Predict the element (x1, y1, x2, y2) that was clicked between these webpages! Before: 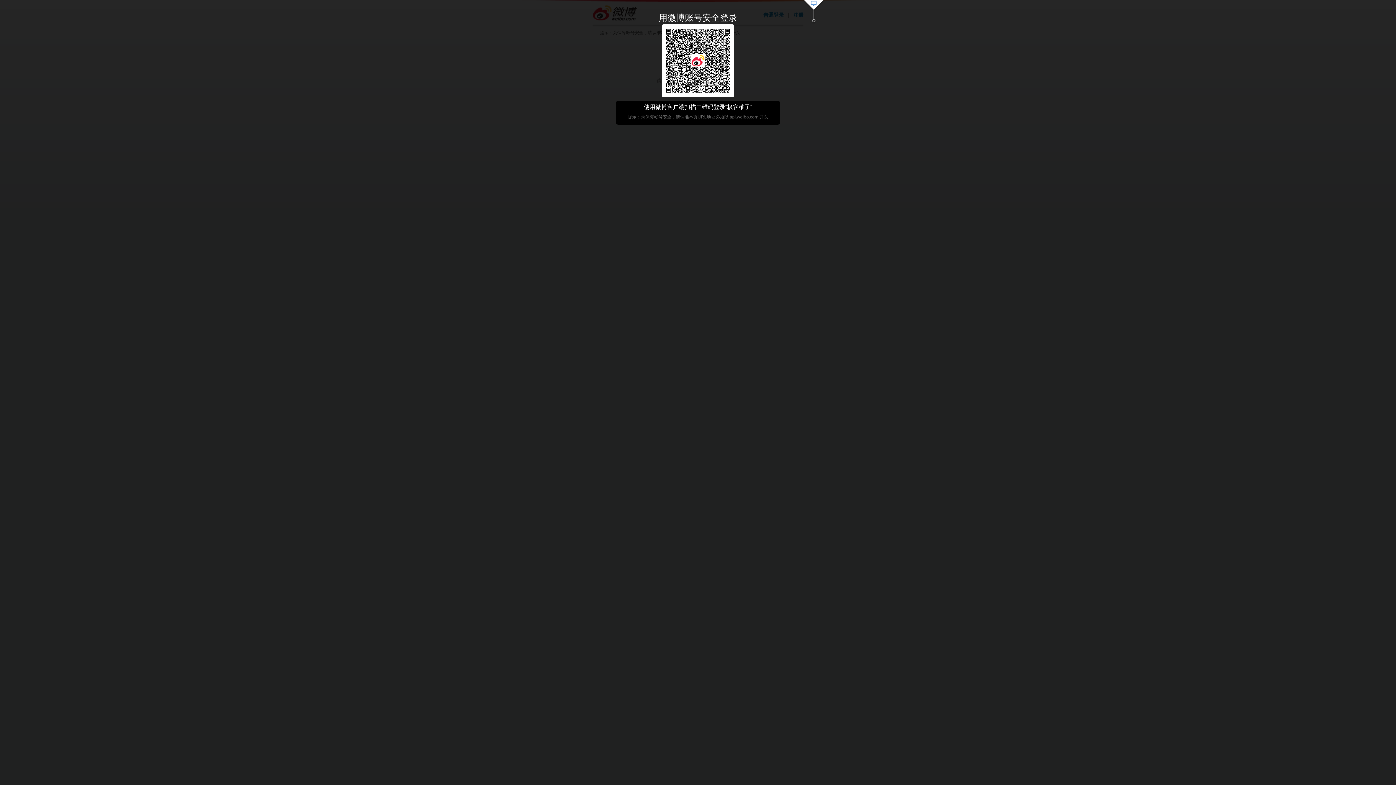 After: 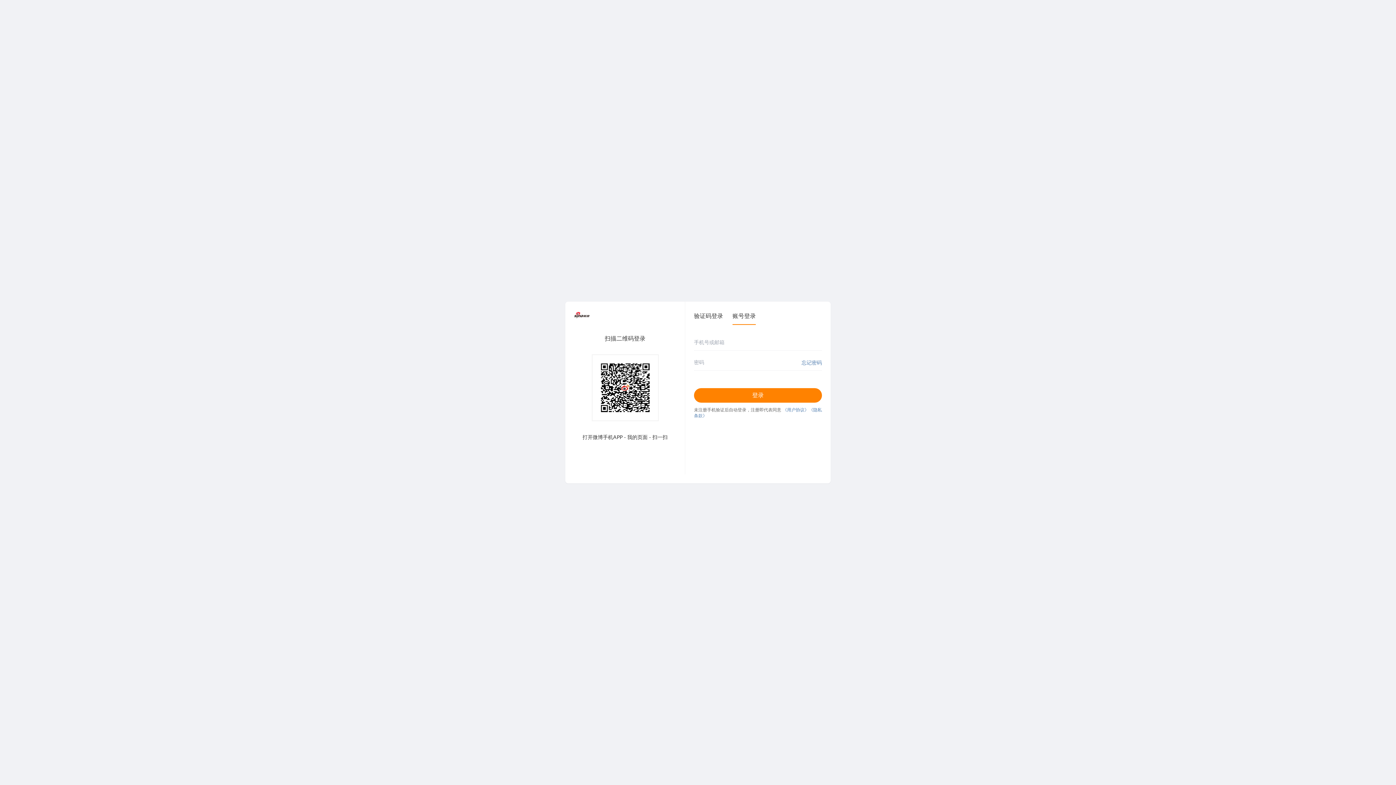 Action: bbox: (803, 0, 824, 23)